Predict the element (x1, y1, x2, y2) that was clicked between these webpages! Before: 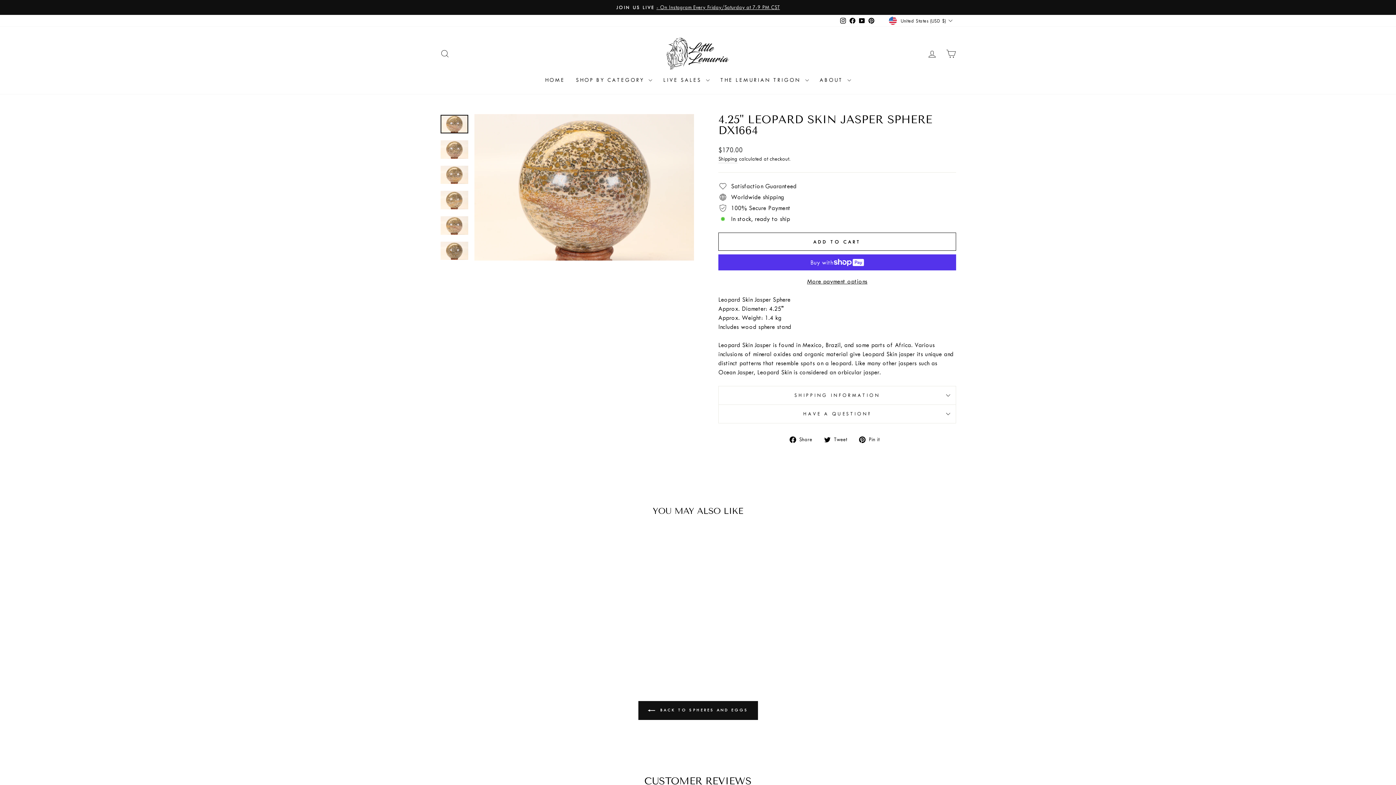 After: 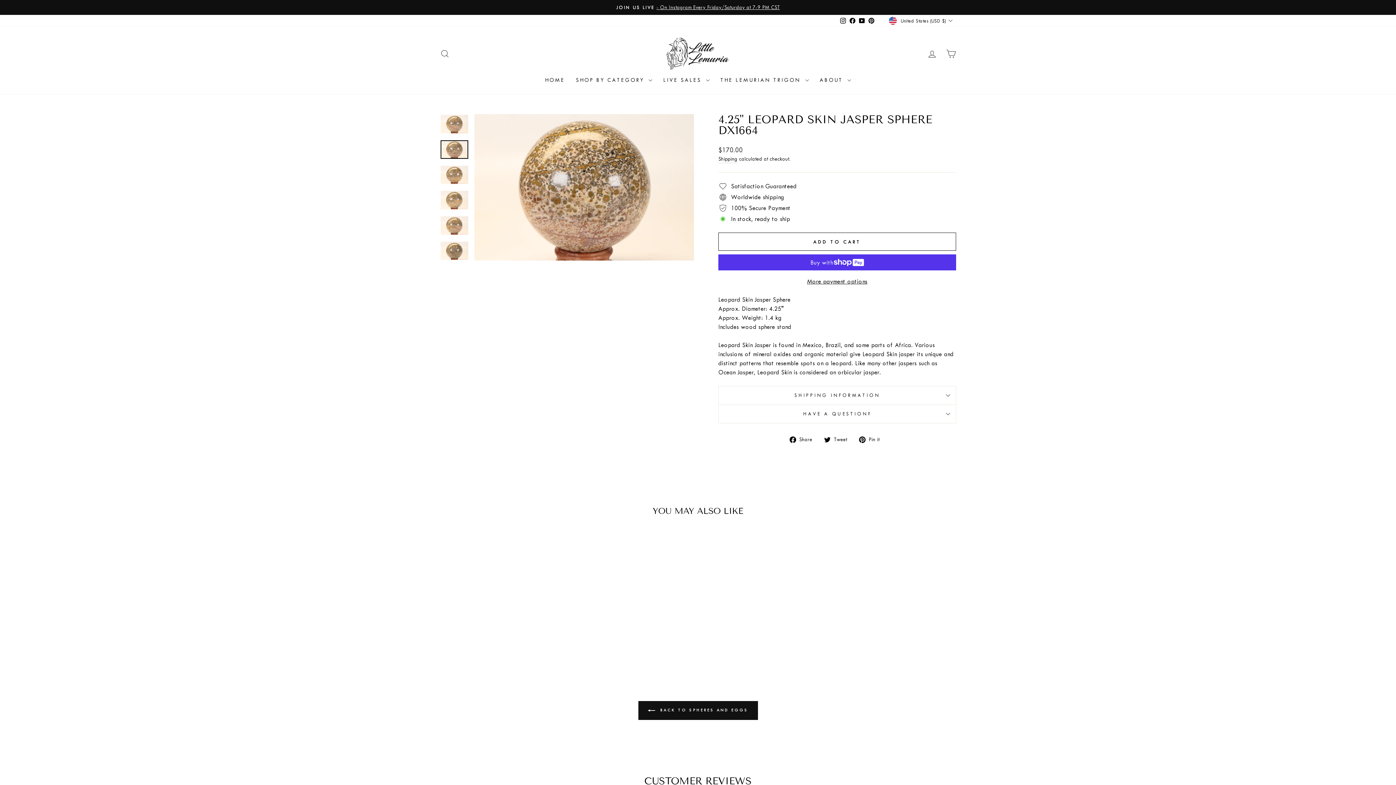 Action: bbox: (440, 140, 468, 158)